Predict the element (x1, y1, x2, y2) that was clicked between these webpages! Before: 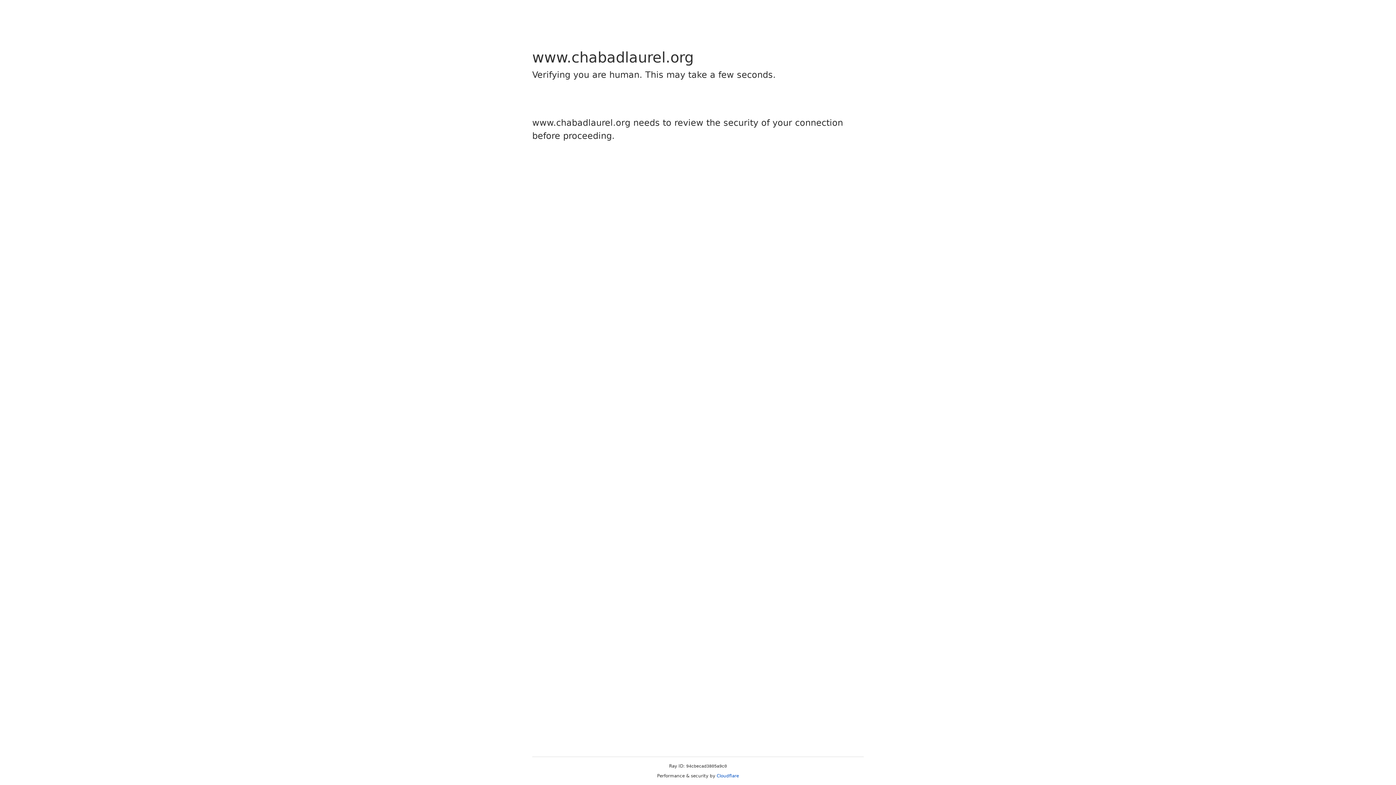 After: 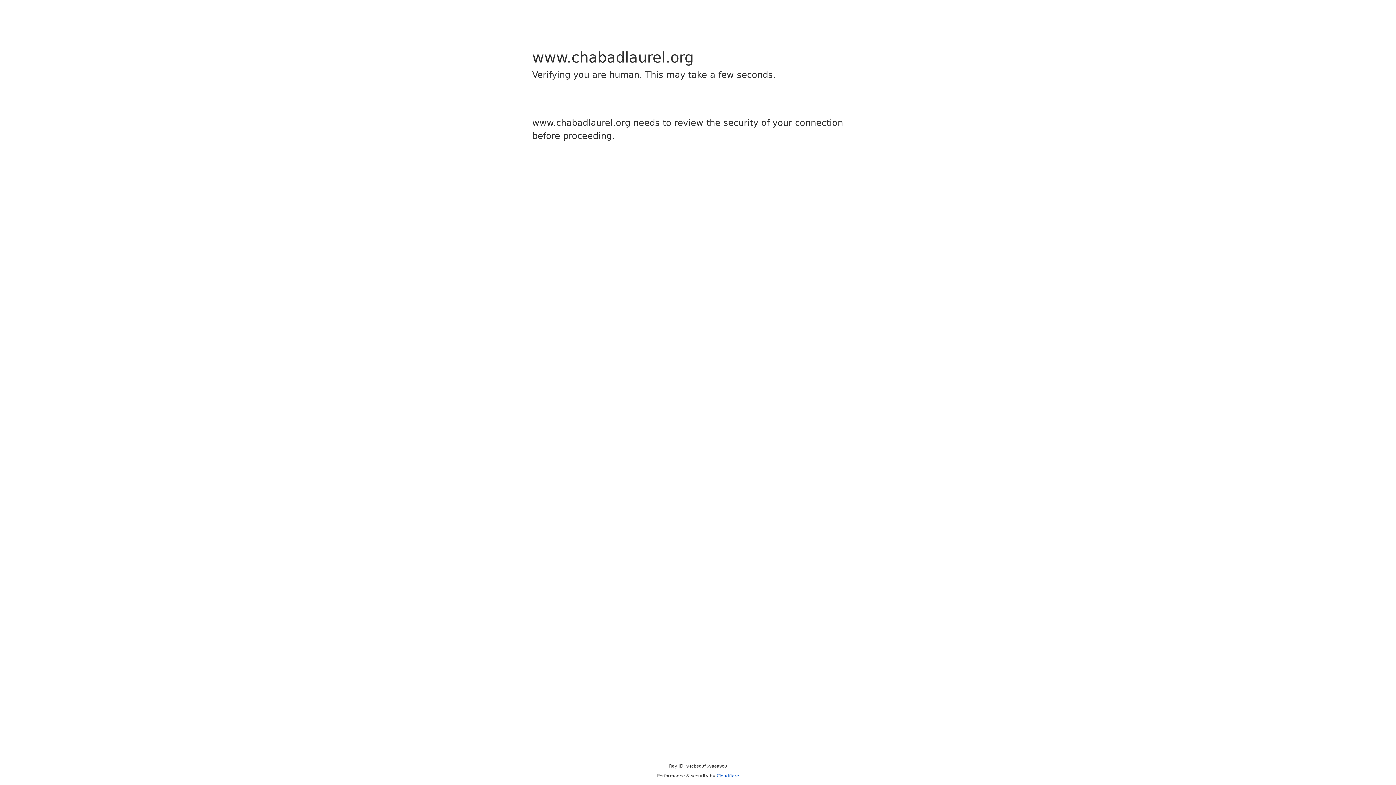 Action: bbox: (716, 773, 739, 778) label: Cloudflare